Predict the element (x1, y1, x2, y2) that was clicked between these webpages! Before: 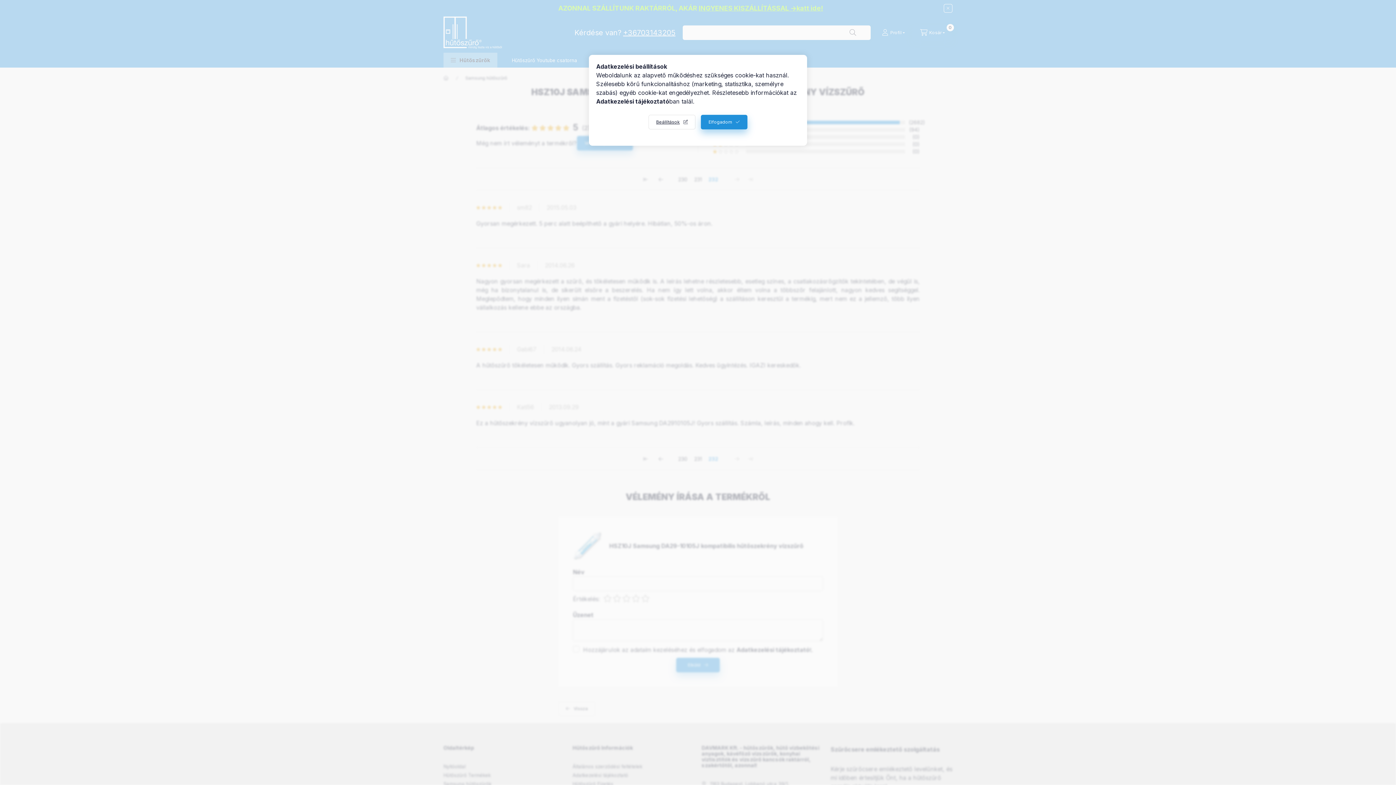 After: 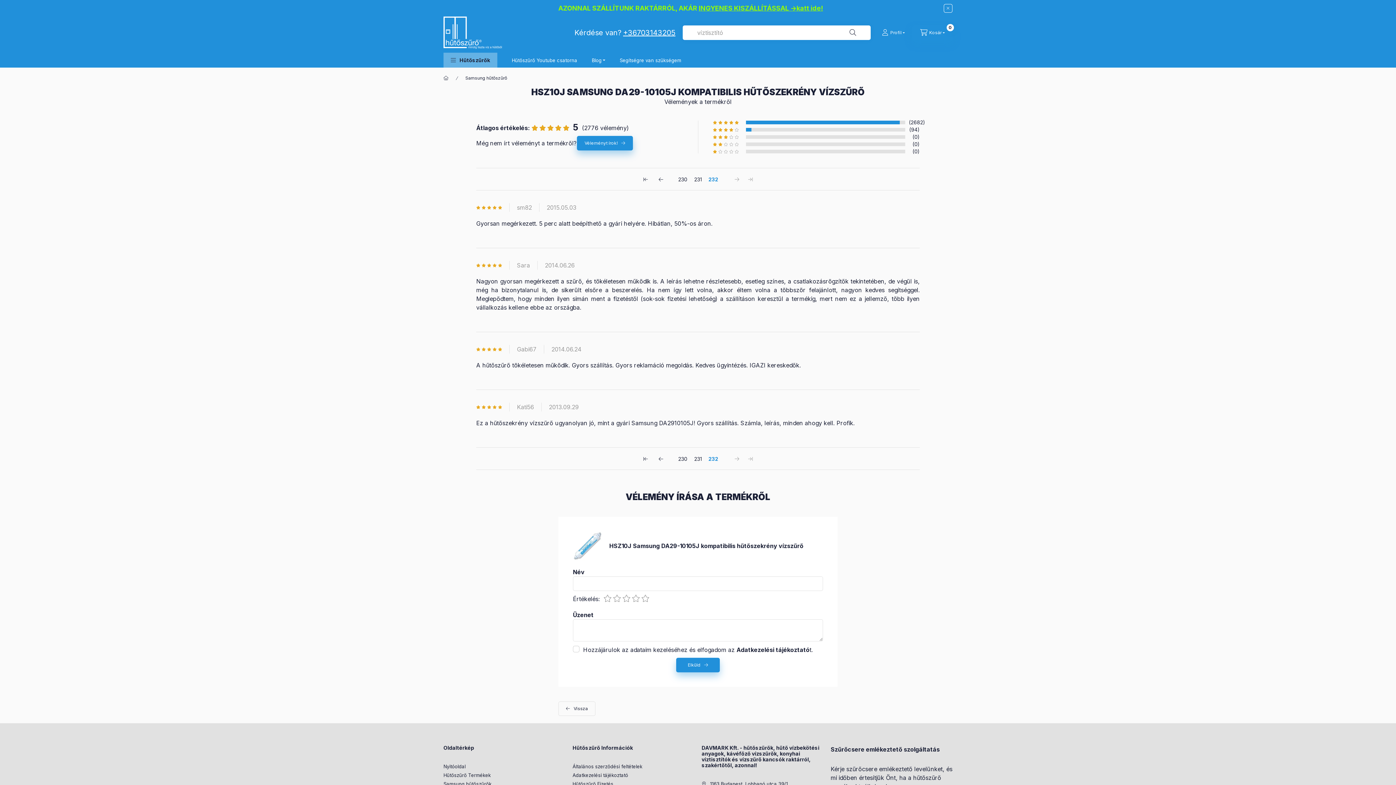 Action: label: Elfogadom bbox: (701, 114, 747, 129)